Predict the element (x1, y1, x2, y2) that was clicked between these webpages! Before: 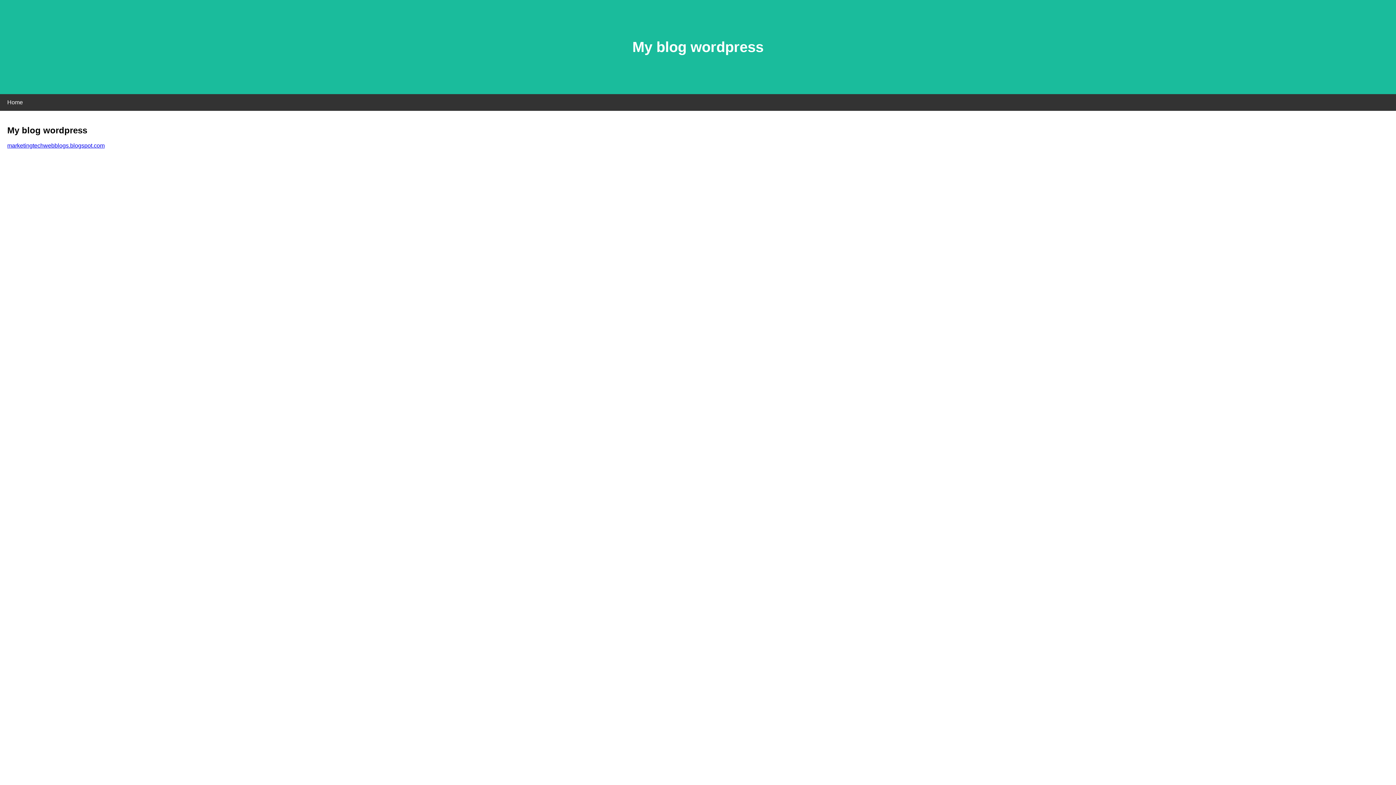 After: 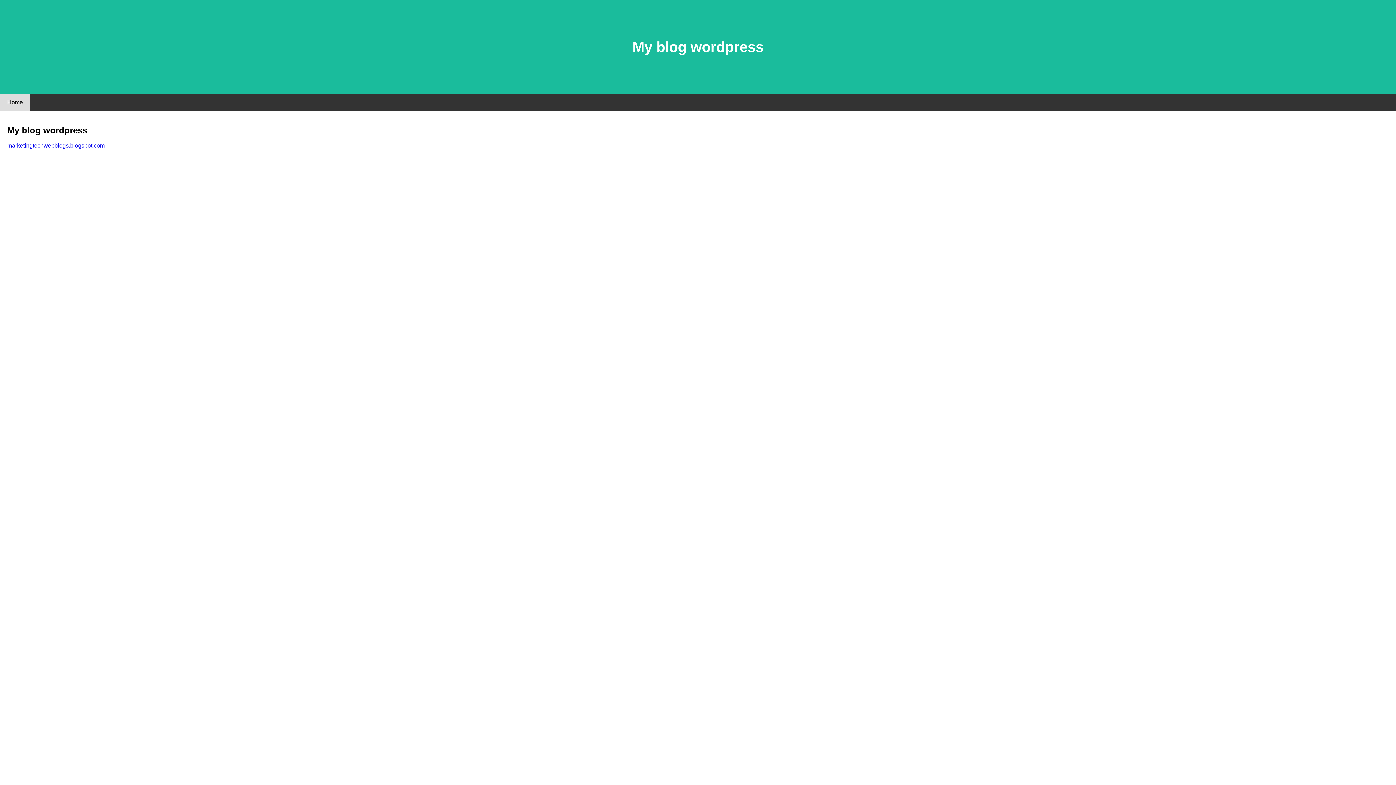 Action: bbox: (0, 94, 30, 110) label: Home